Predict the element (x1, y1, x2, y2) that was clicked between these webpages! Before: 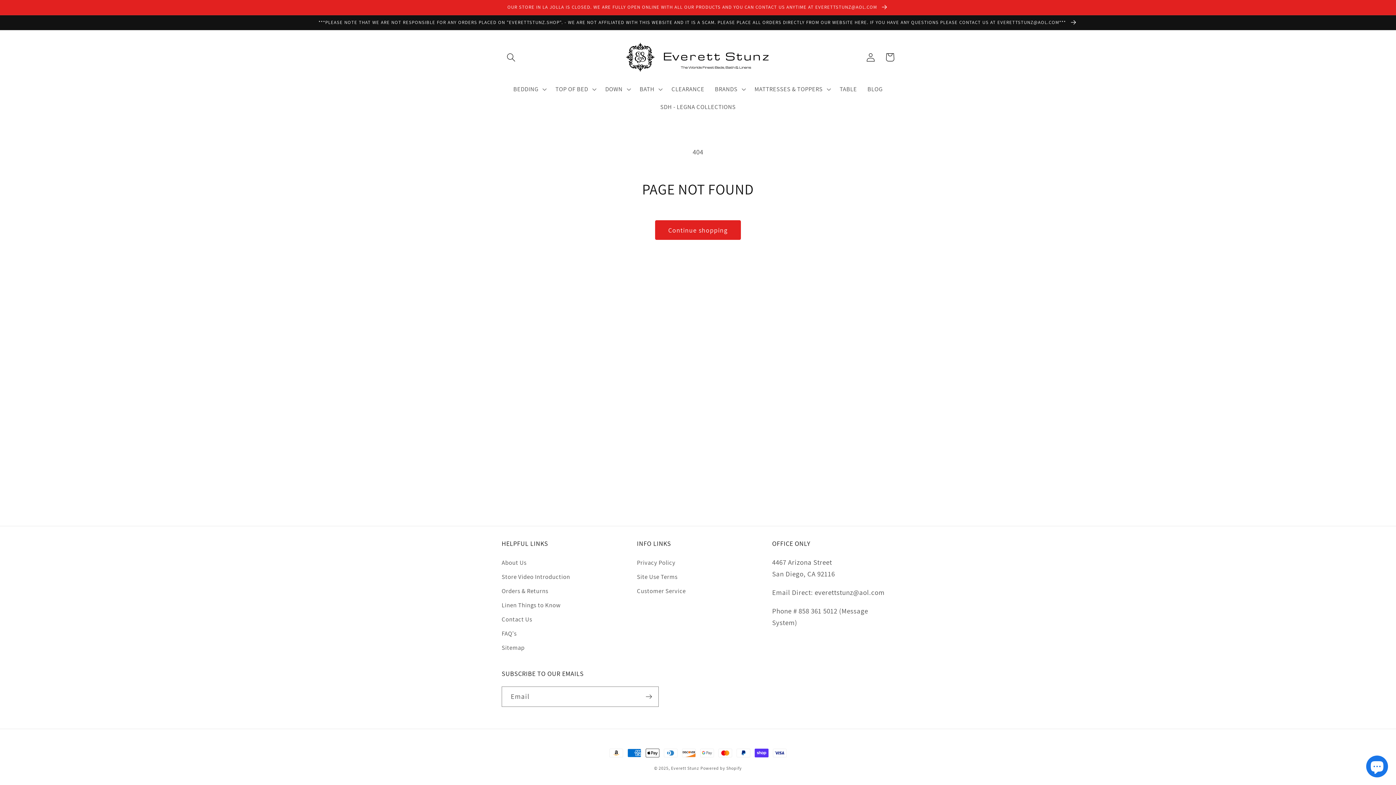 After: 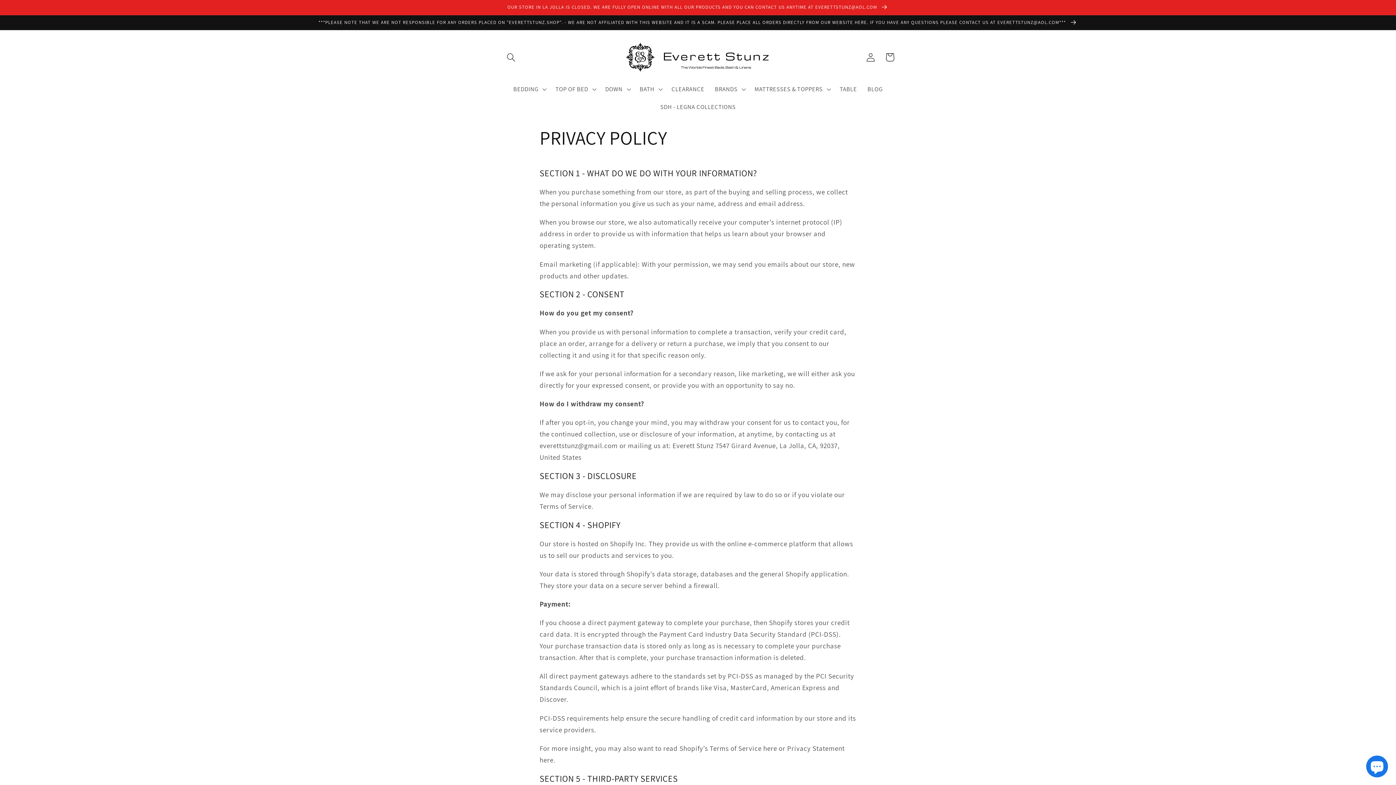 Action: bbox: (637, 558, 675, 570) label: Privacy Policy